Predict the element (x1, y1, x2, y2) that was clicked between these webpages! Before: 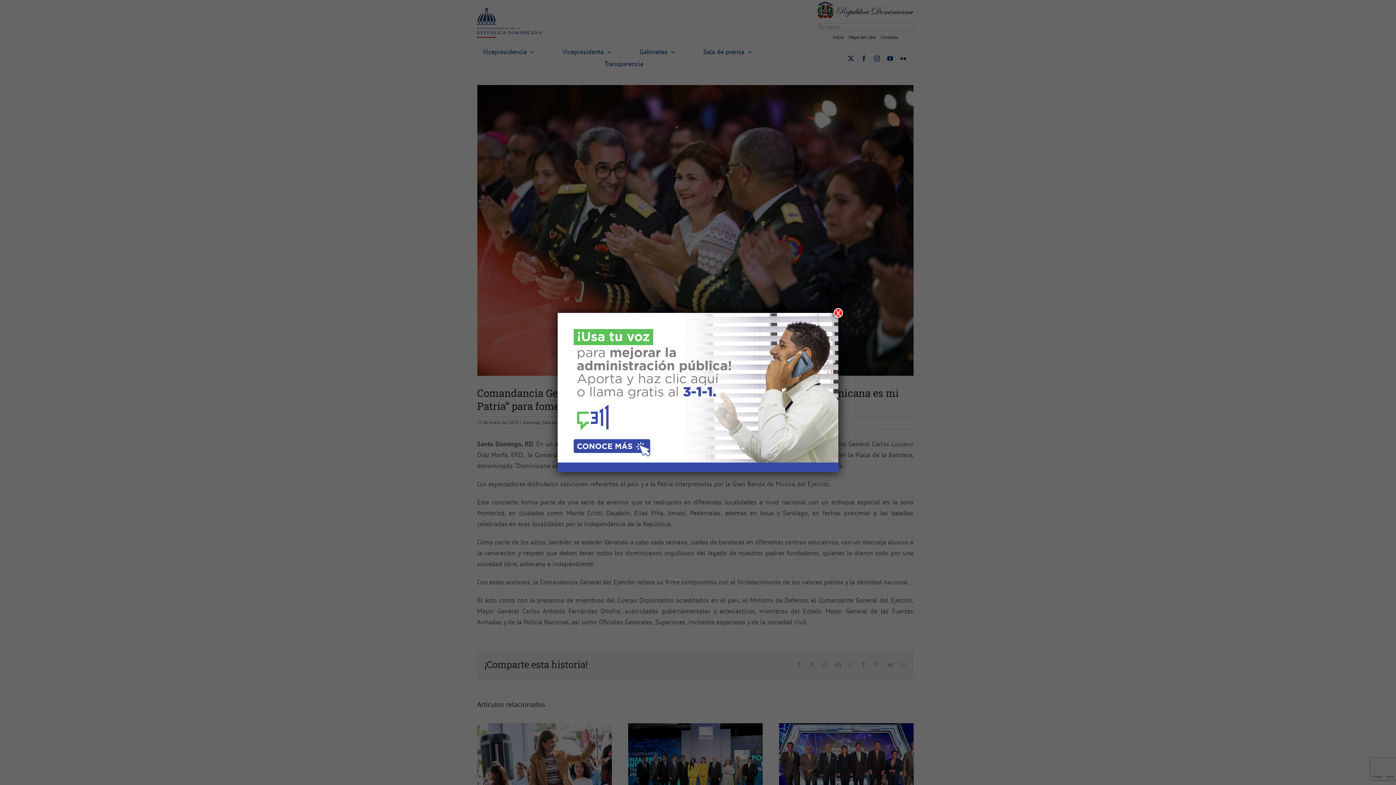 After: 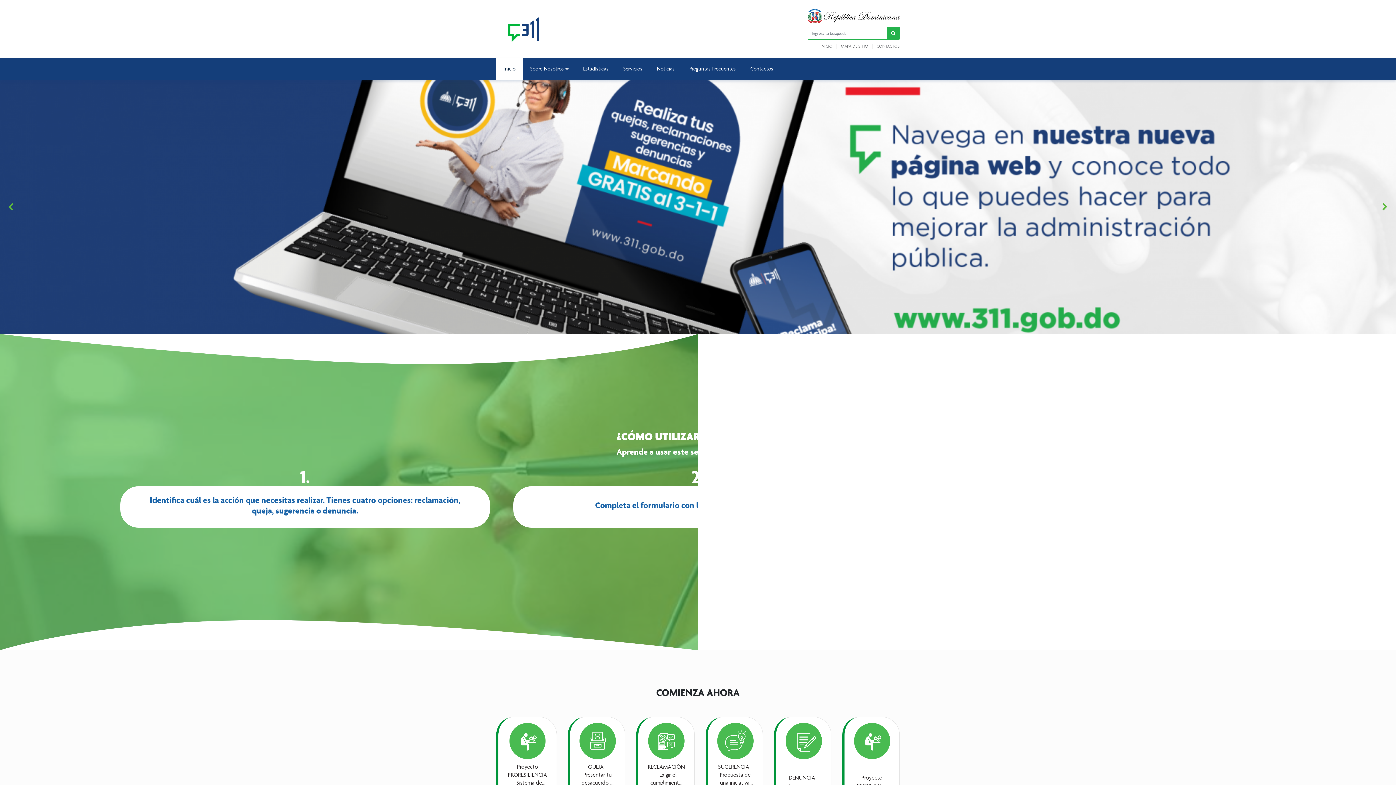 Action: bbox: (557, 312, 838, 472)